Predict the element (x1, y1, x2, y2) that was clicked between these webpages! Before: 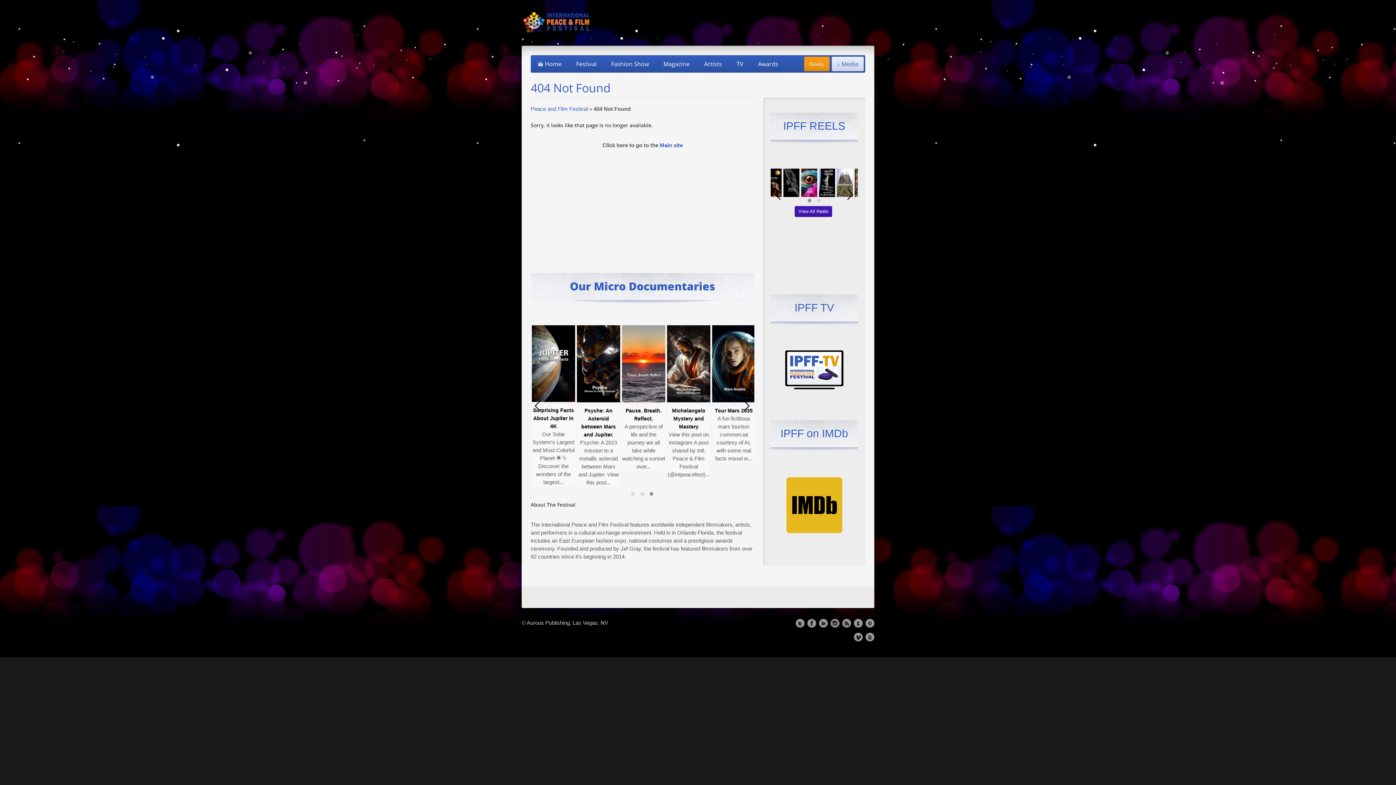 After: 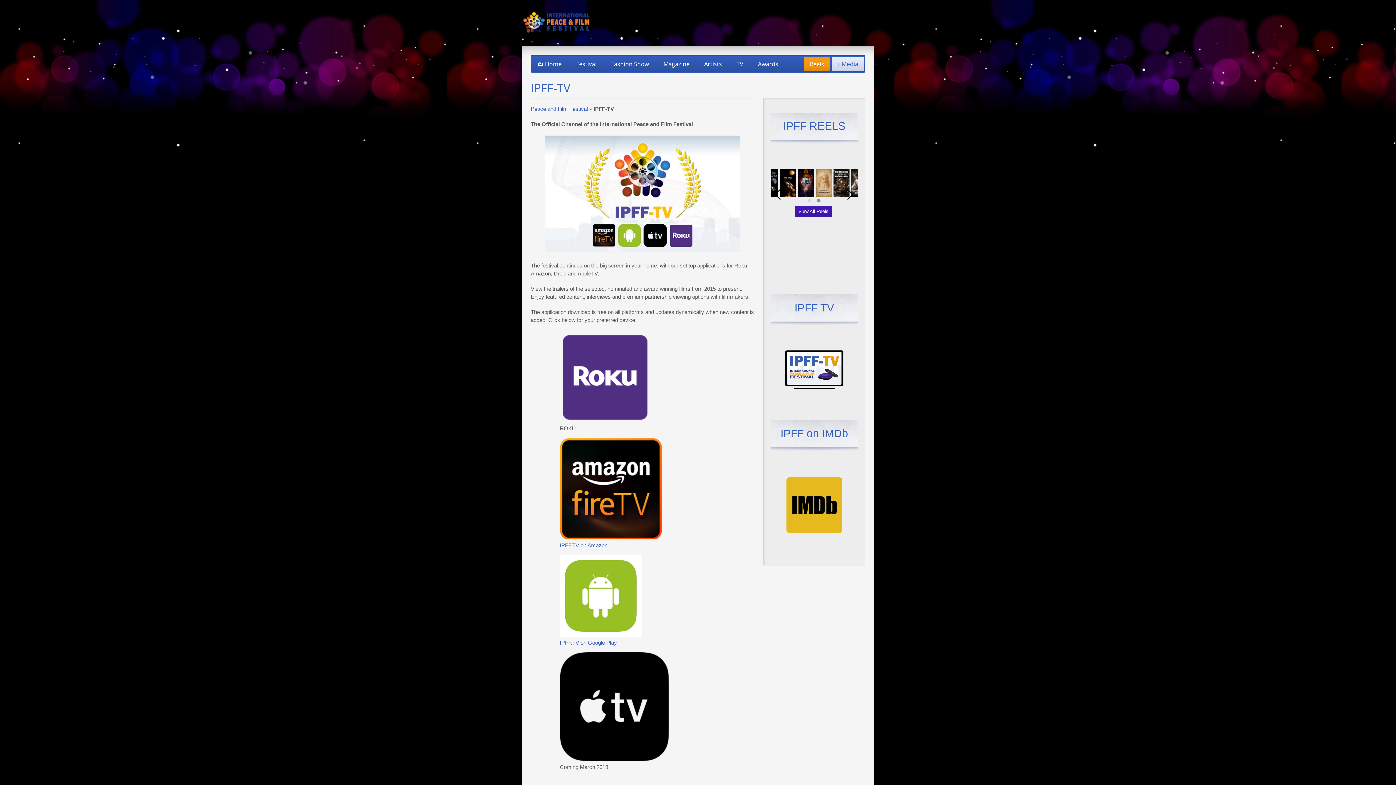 Action: label: TV bbox: (731, 56, 749, 71)